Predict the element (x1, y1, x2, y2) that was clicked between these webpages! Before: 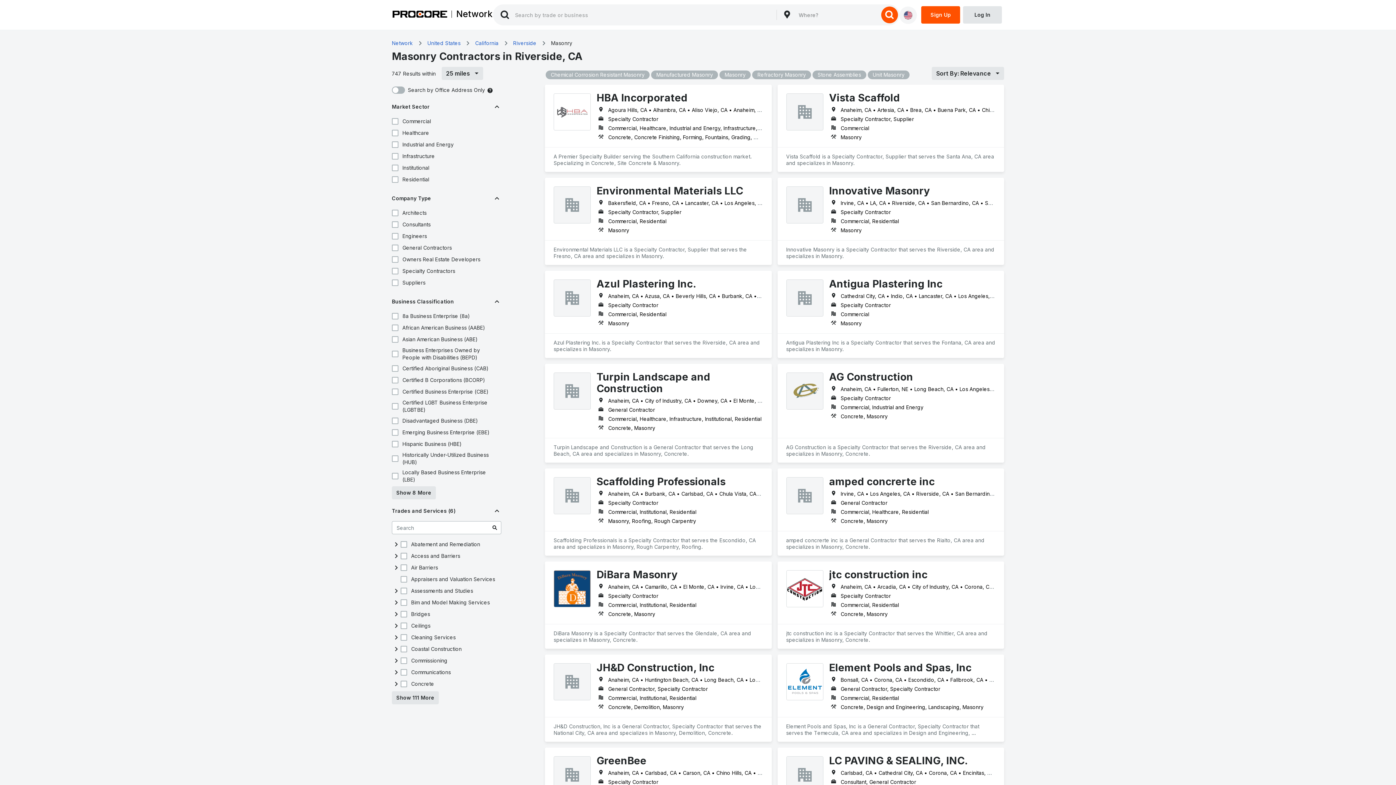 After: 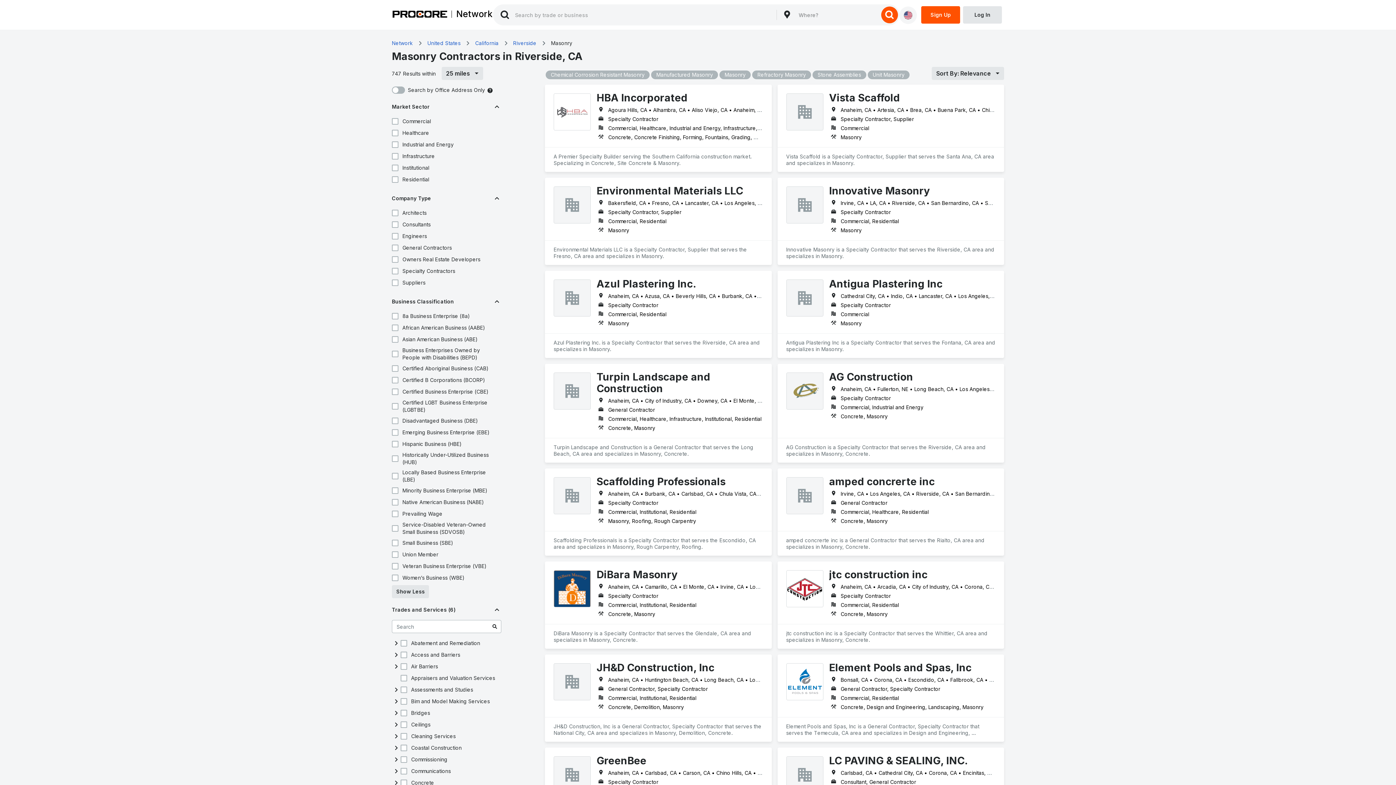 Action: bbox: (392, 486, 435, 499) label: Show 8 More